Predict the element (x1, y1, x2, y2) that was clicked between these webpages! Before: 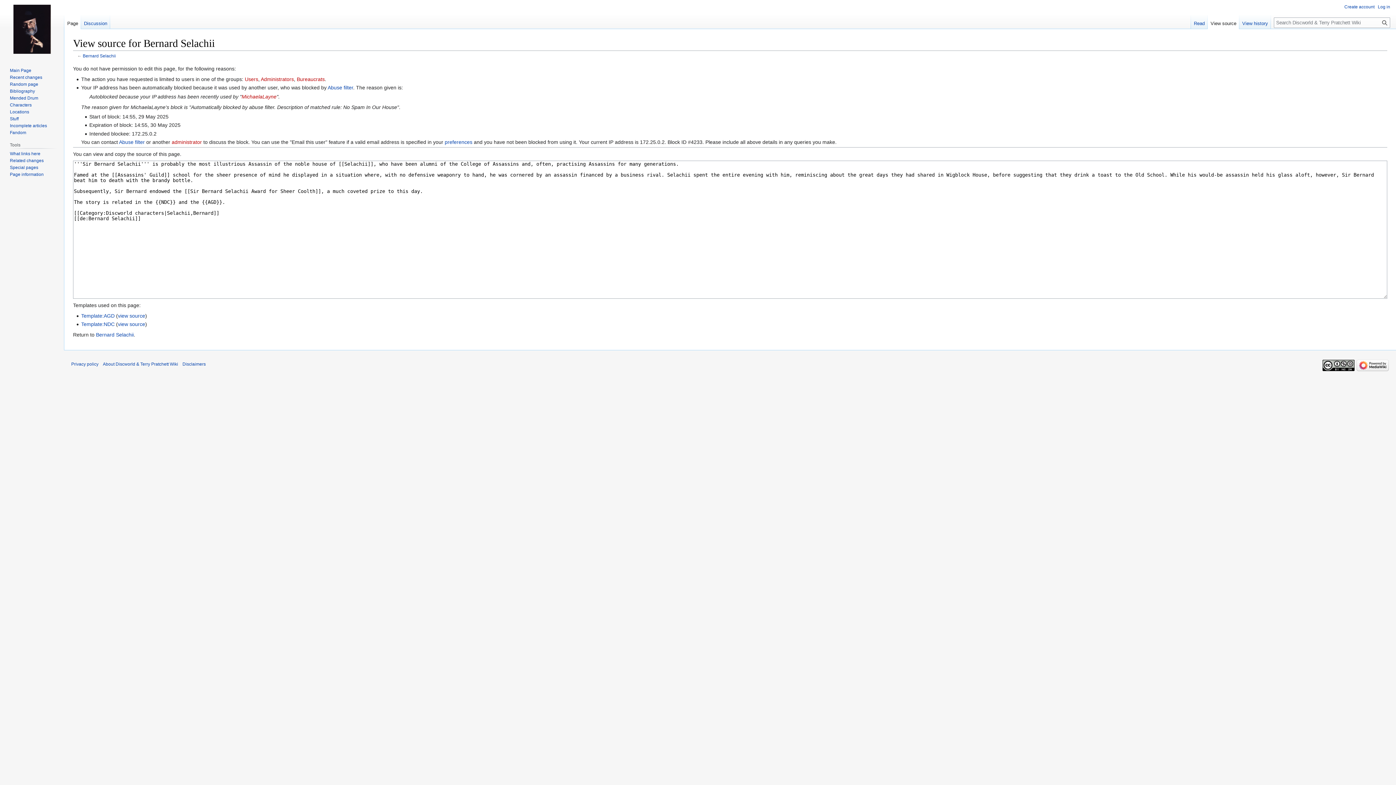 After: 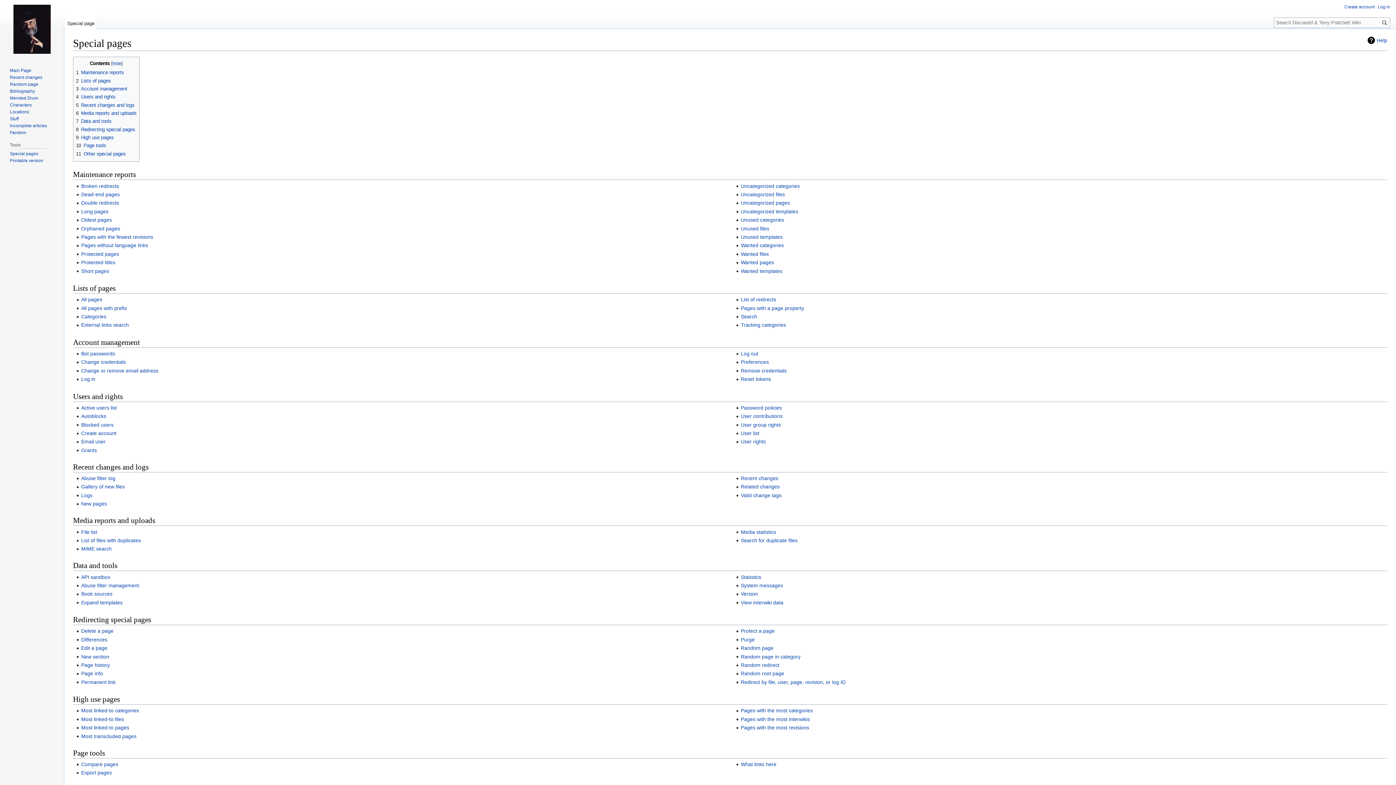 Action: bbox: (9, 164, 38, 170) label: Special pages